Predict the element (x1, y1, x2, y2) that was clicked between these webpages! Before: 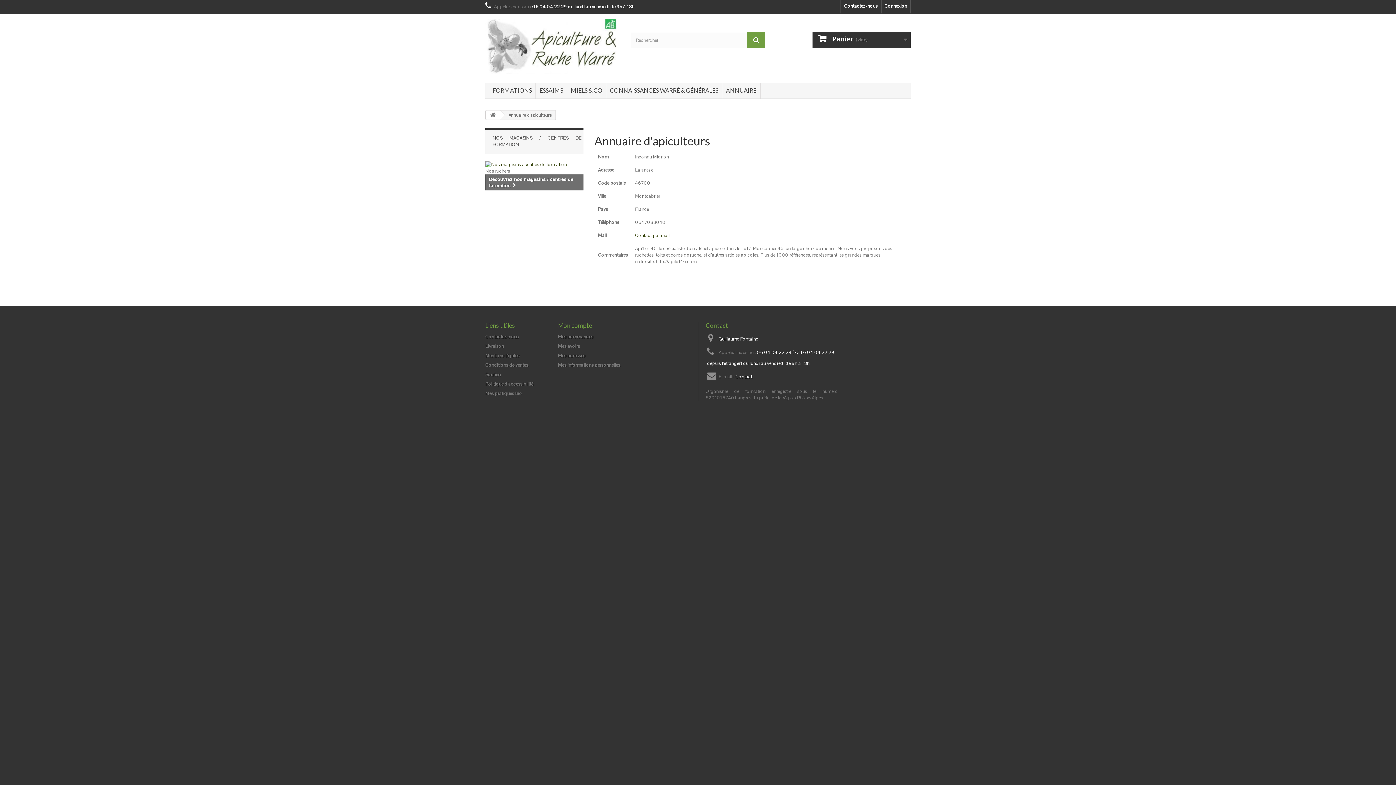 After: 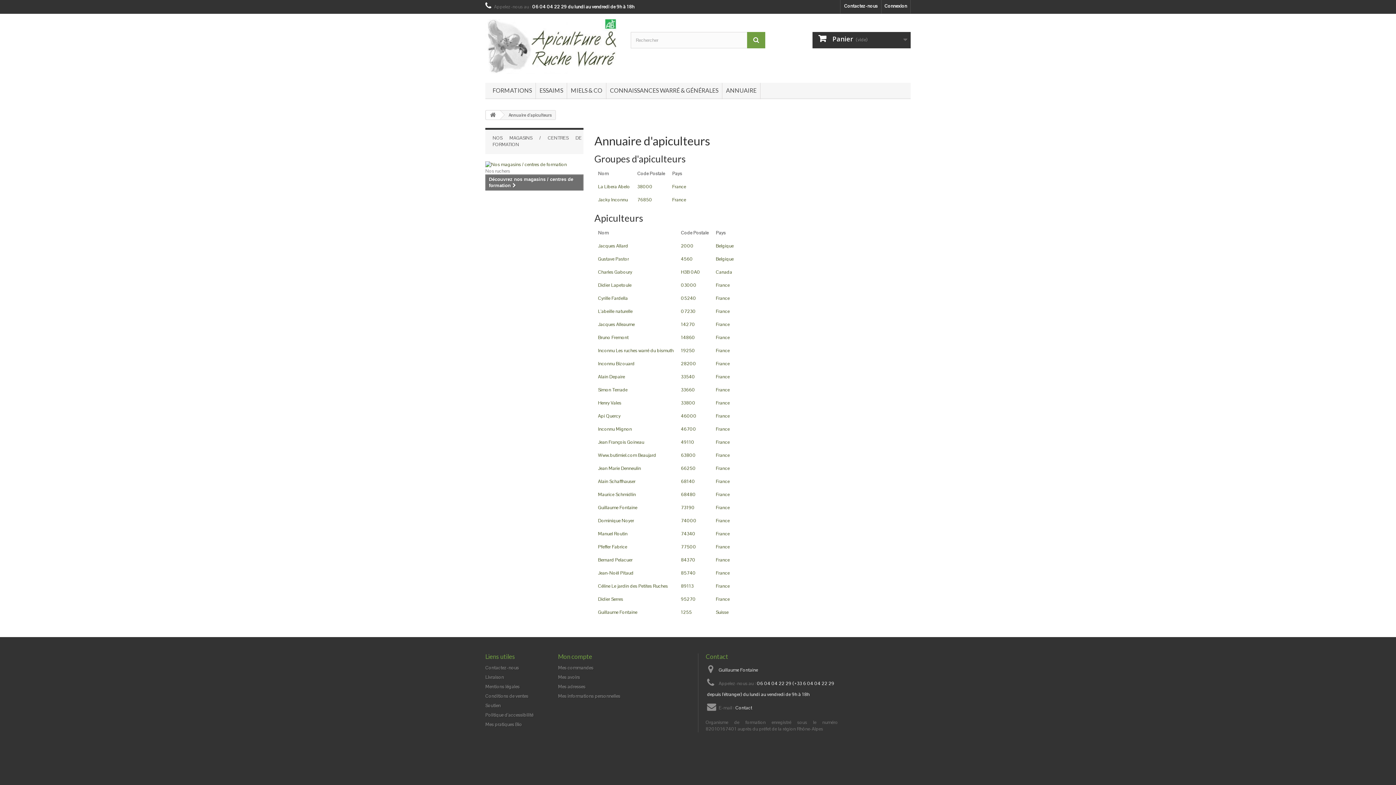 Action: label: ANNUAIRE bbox: (722, 82, 760, 99)